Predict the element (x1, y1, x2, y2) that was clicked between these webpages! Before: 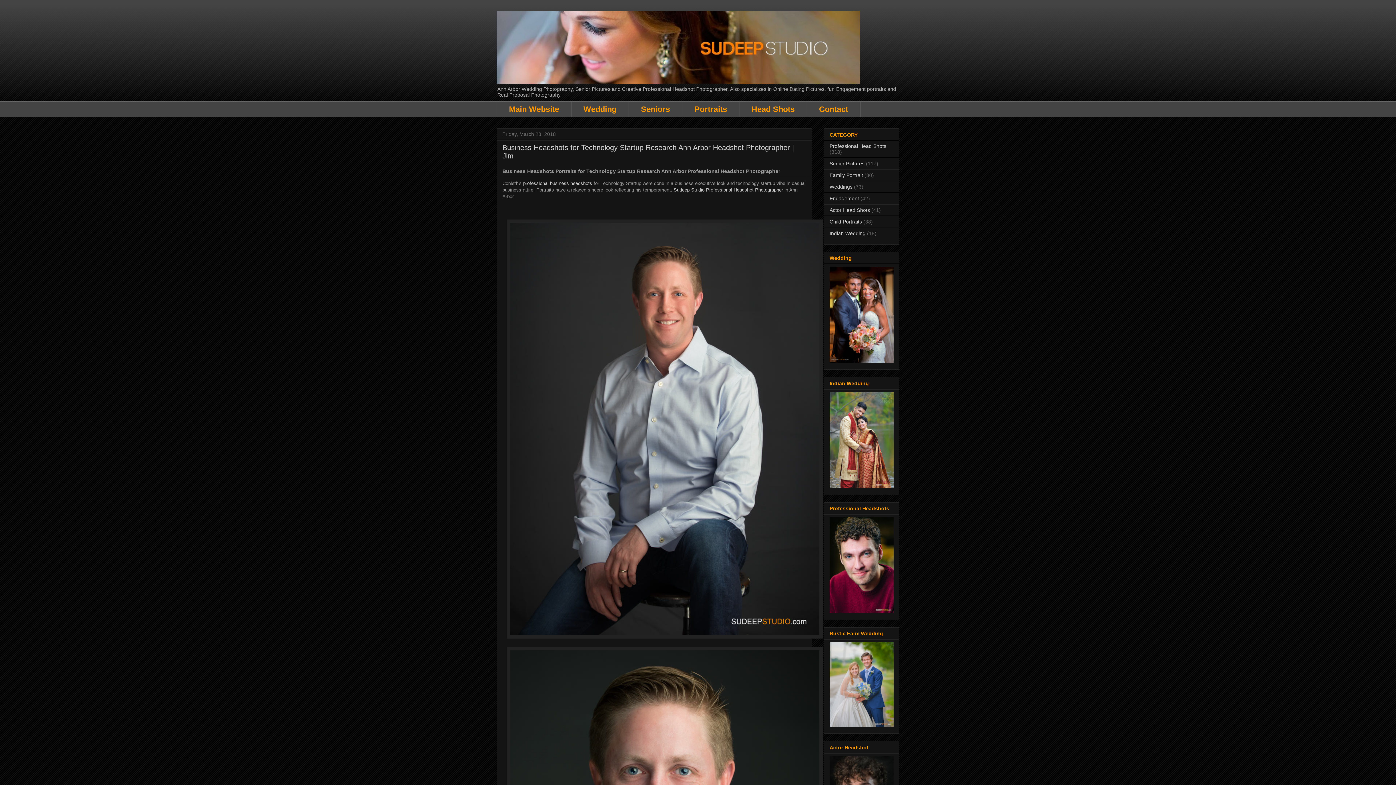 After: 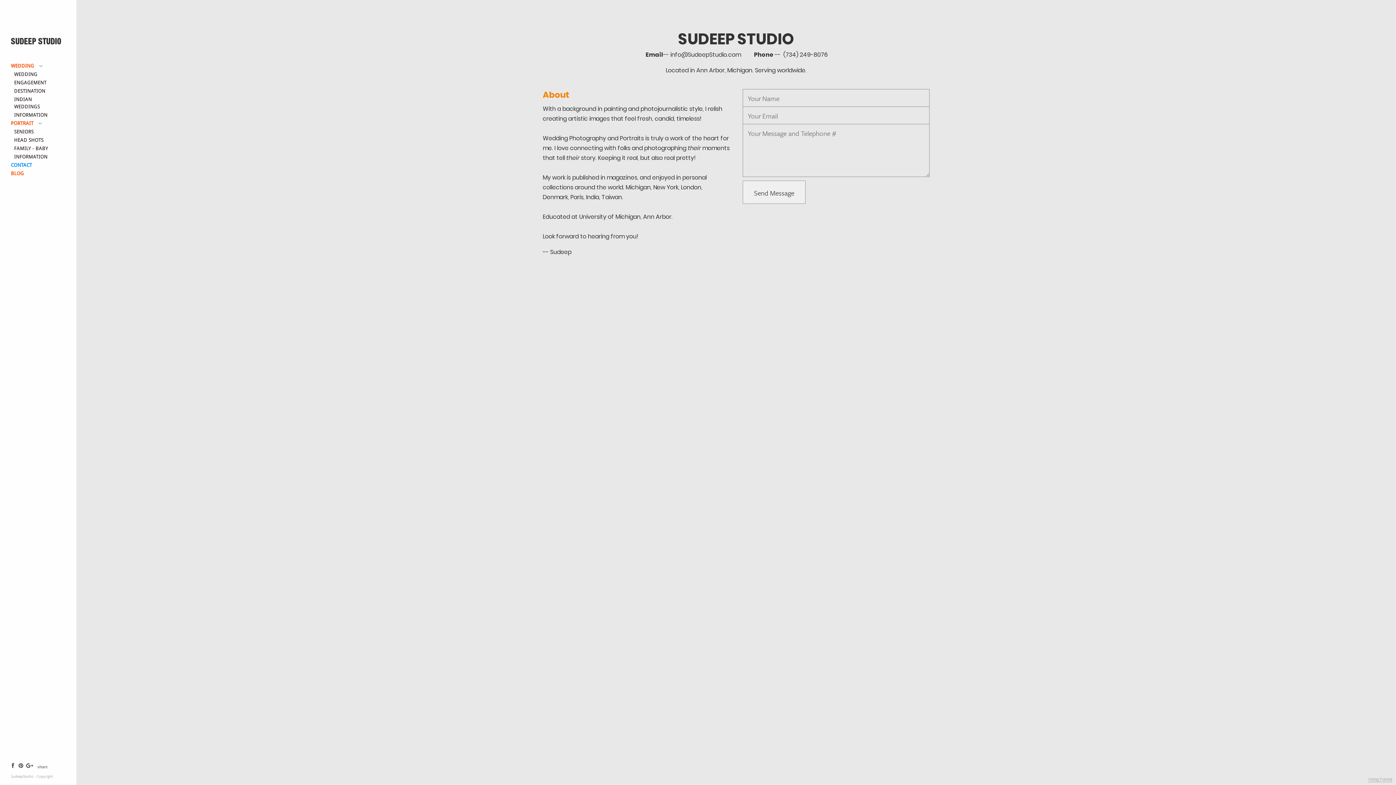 Action: bbox: (806, 101, 860, 117) label: Contact